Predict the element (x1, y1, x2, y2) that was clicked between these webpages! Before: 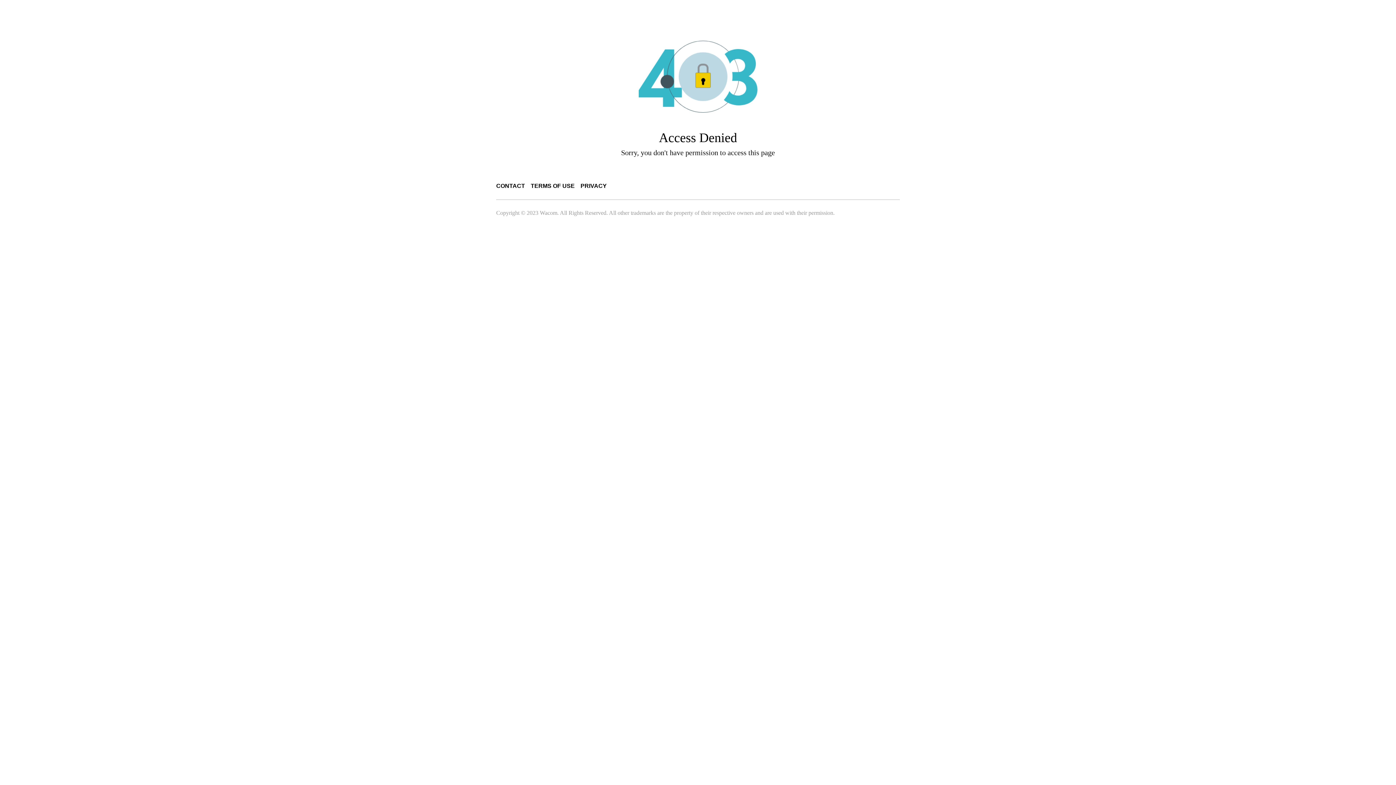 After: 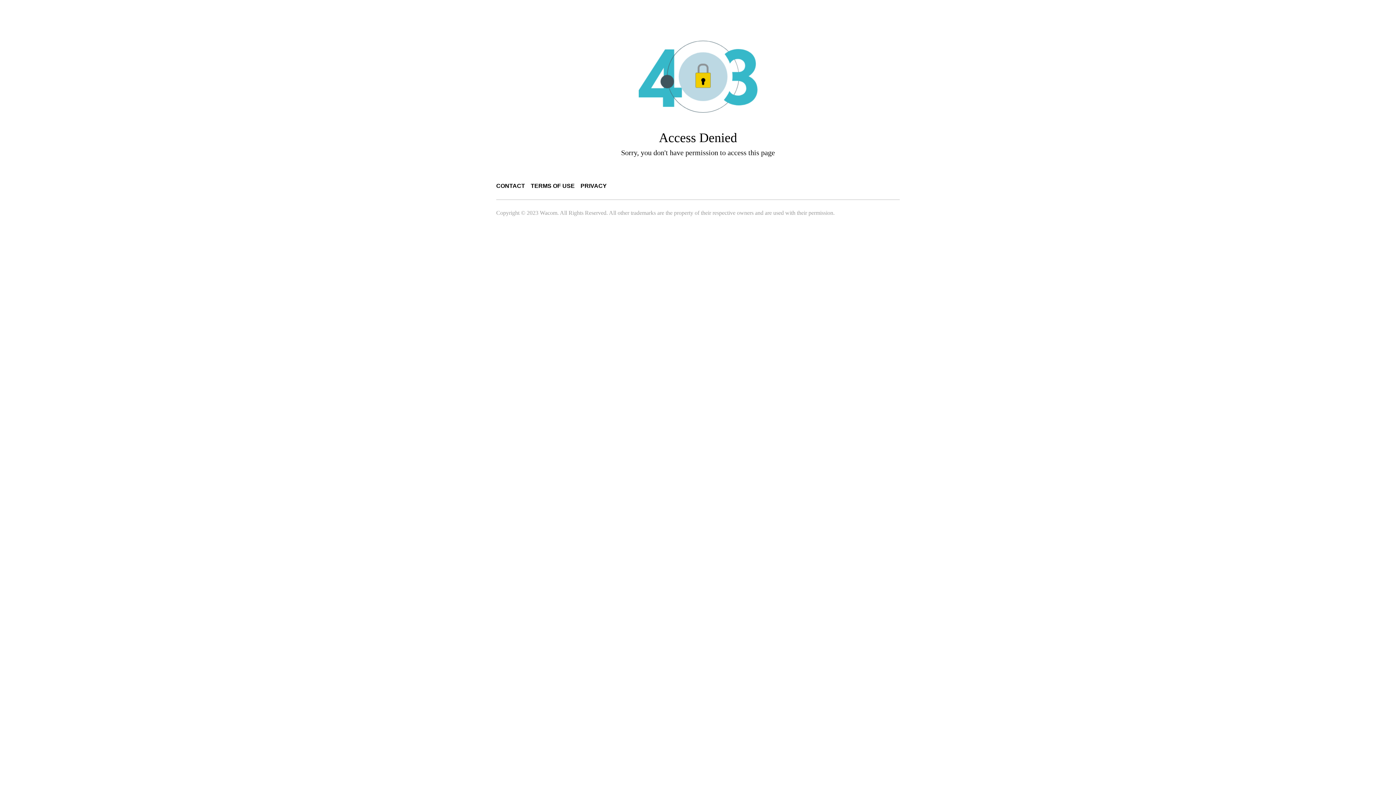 Action: label: PRIVACY bbox: (580, 182, 606, 189)